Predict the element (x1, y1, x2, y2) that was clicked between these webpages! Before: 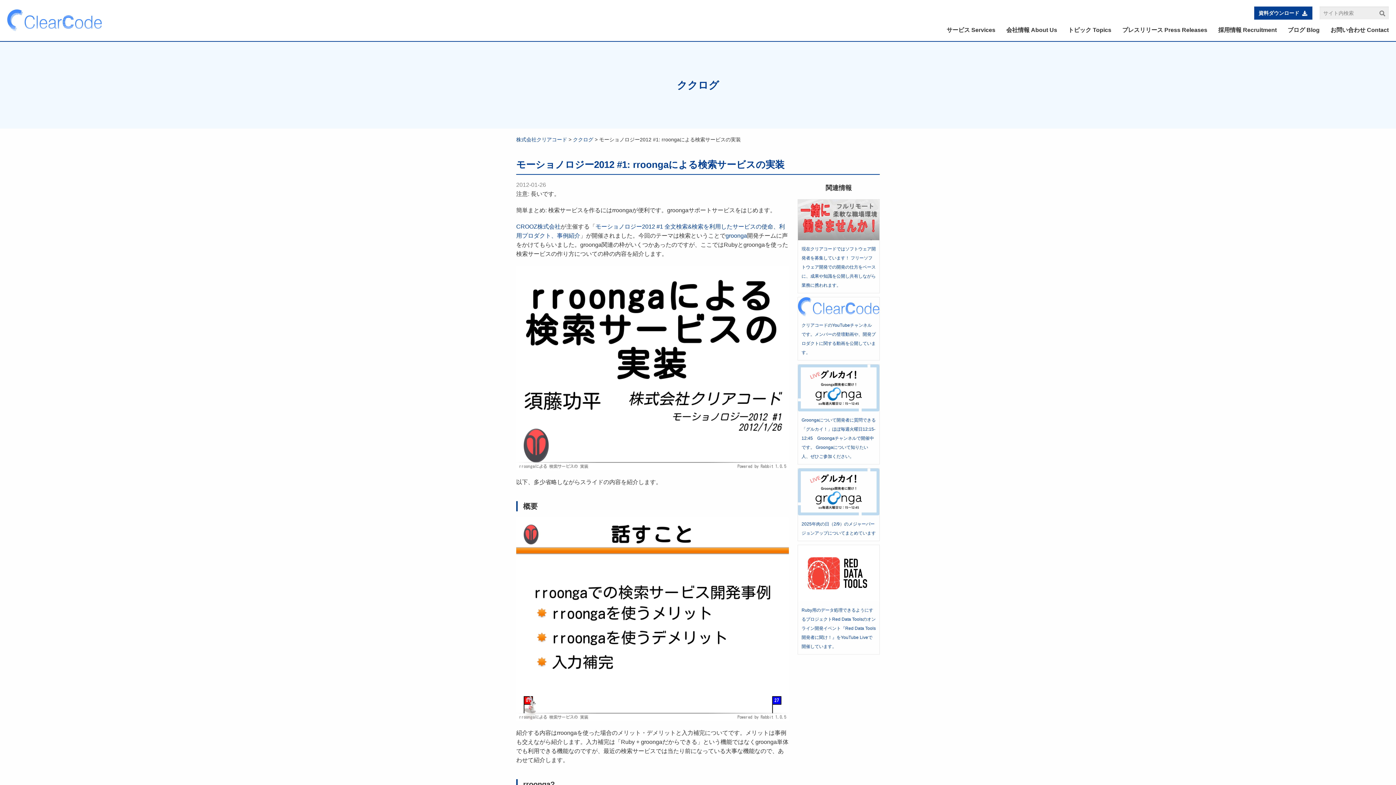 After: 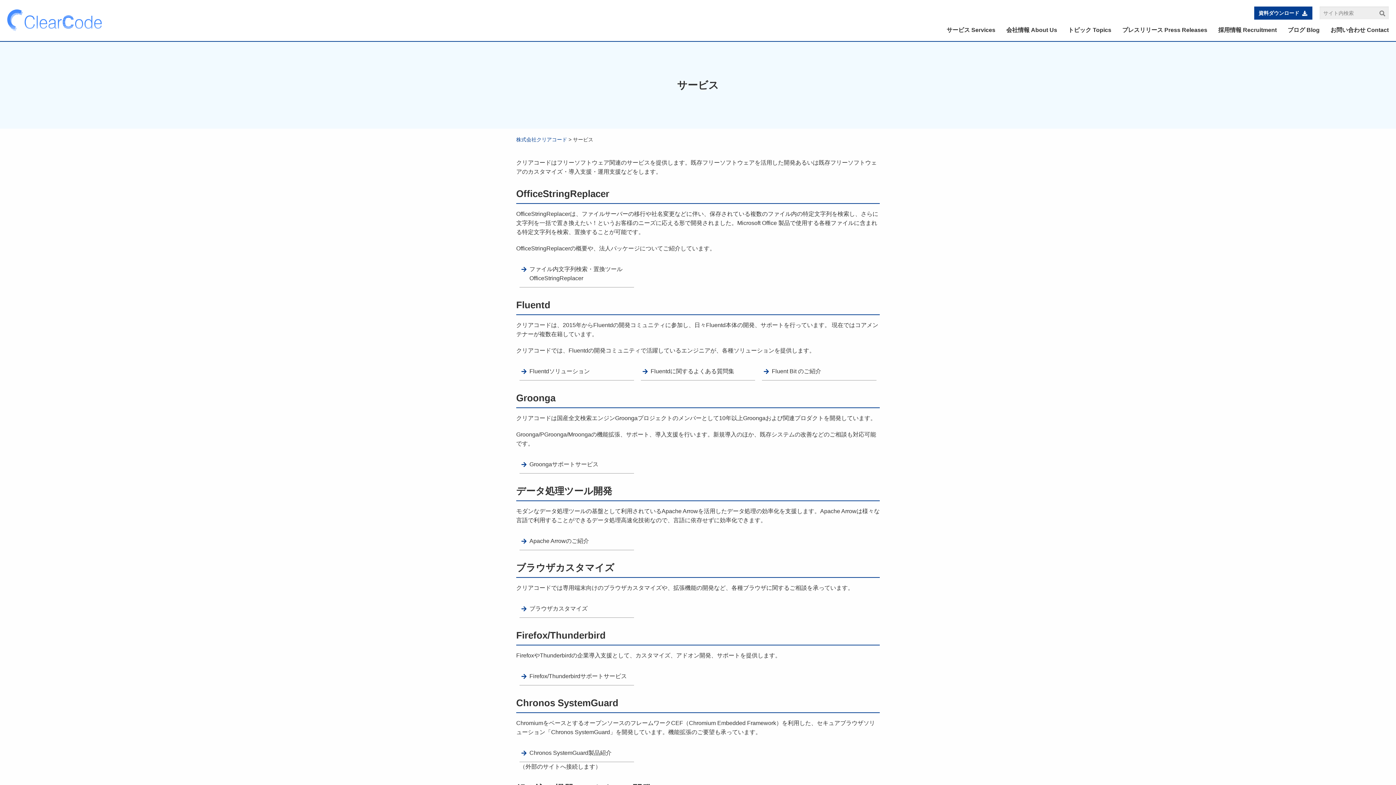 Action: bbox: (946, 25, 995, 34) label: サービス Services